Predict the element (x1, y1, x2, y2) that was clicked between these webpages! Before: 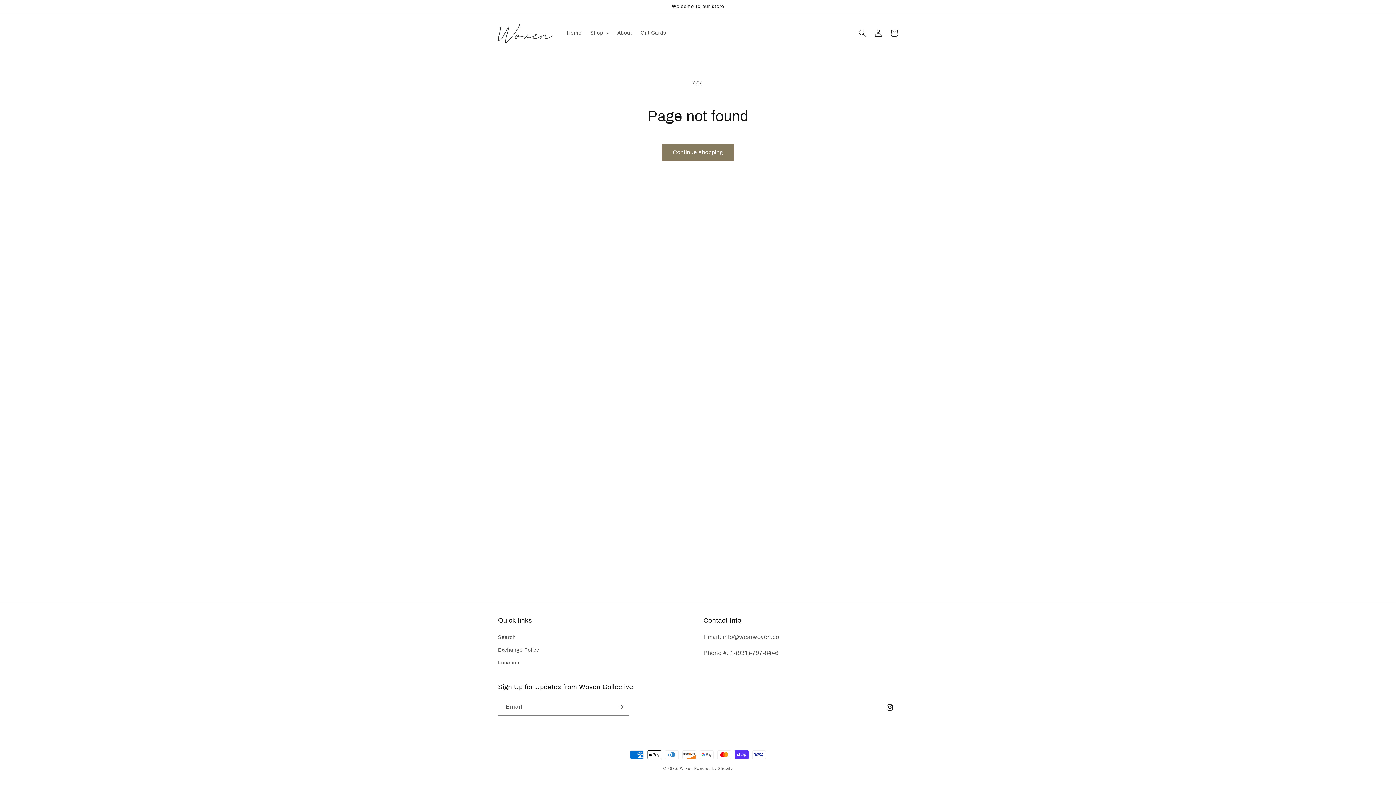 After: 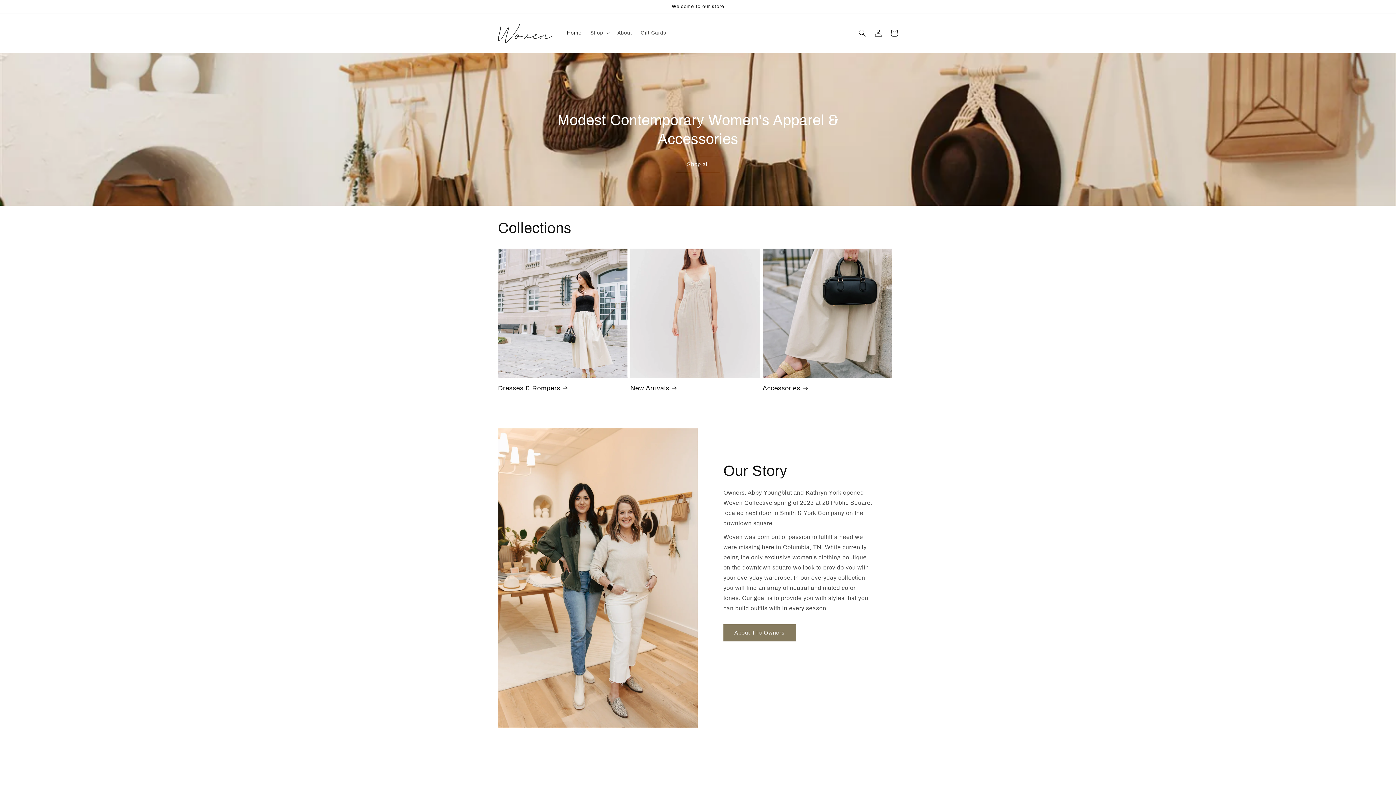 Action: label: Woven bbox: (680, 766, 693, 770)